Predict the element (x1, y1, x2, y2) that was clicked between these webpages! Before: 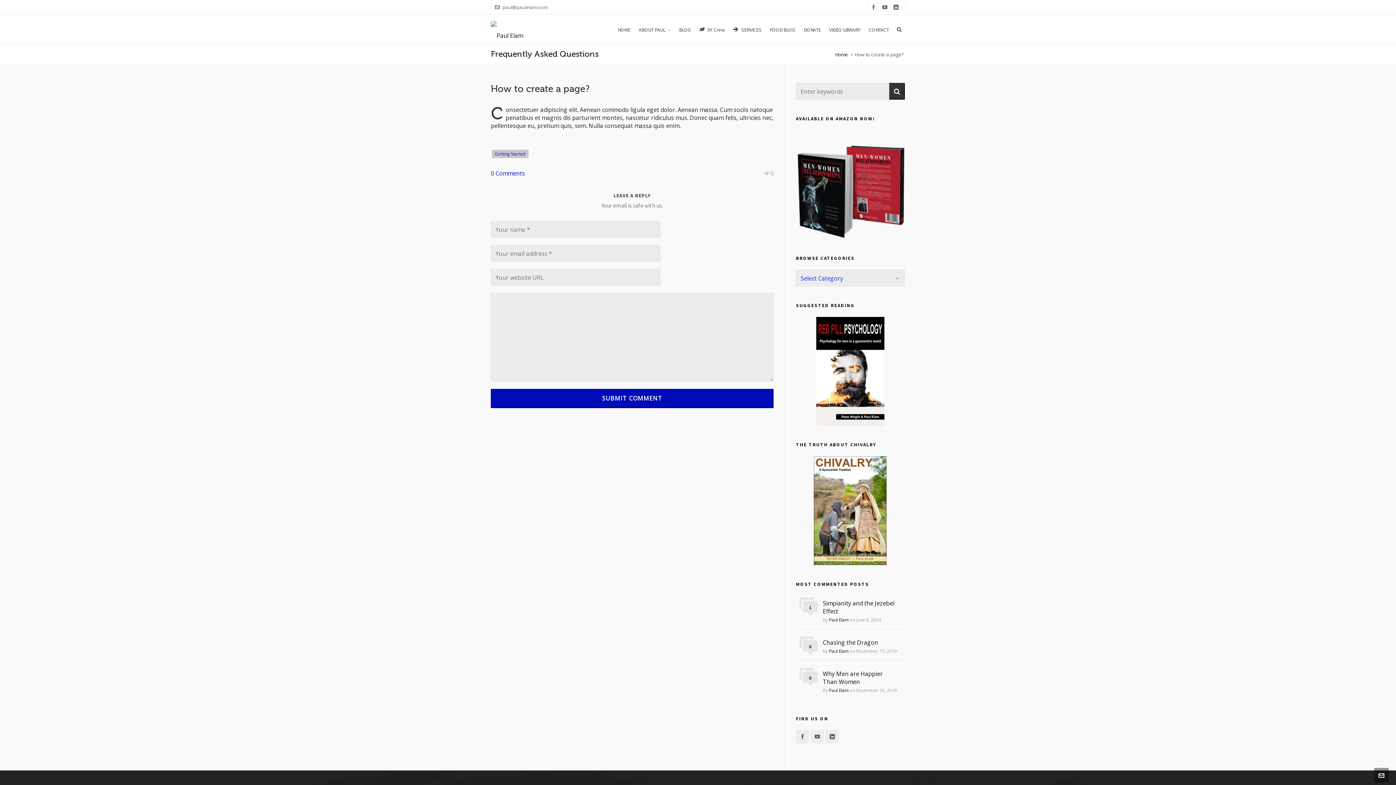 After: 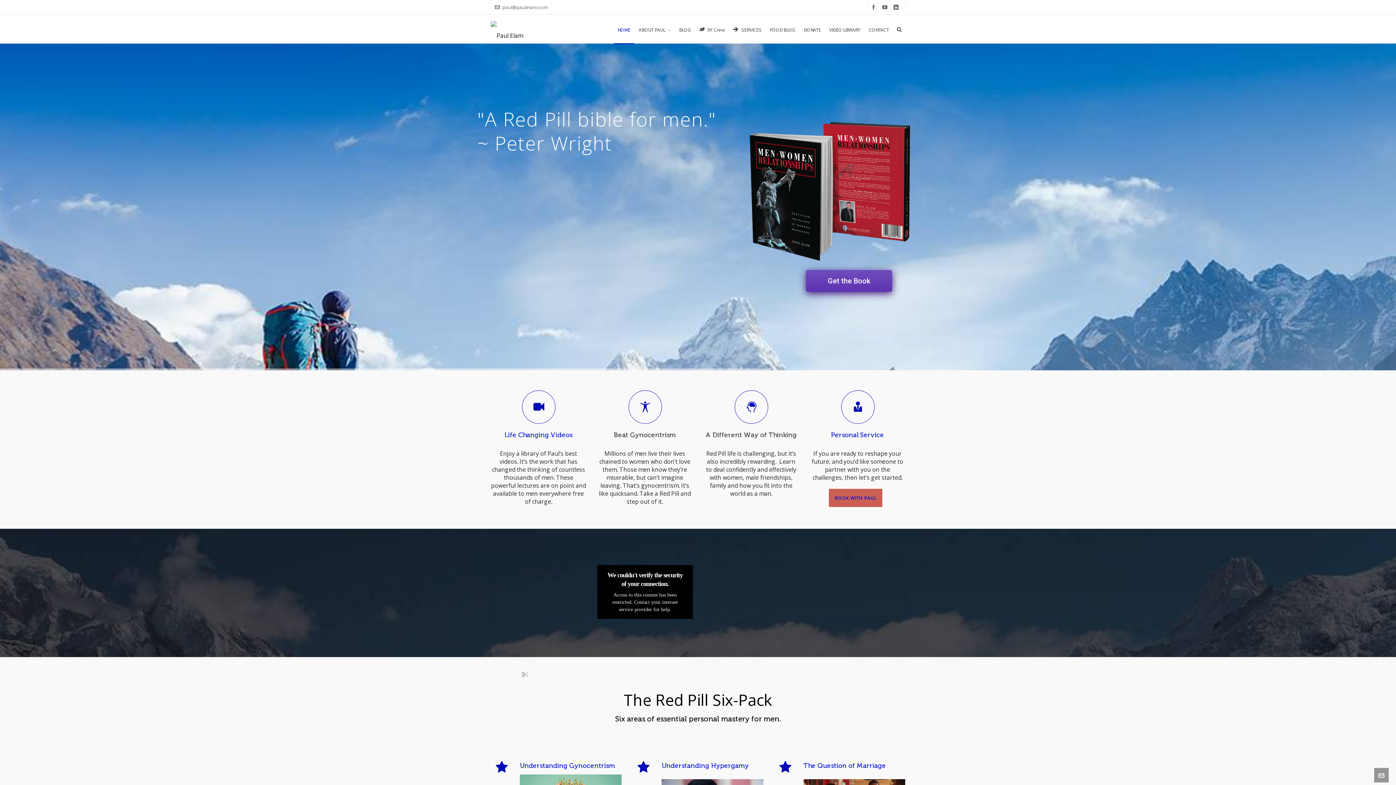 Action: label: Home bbox: (835, 51, 848, 57)